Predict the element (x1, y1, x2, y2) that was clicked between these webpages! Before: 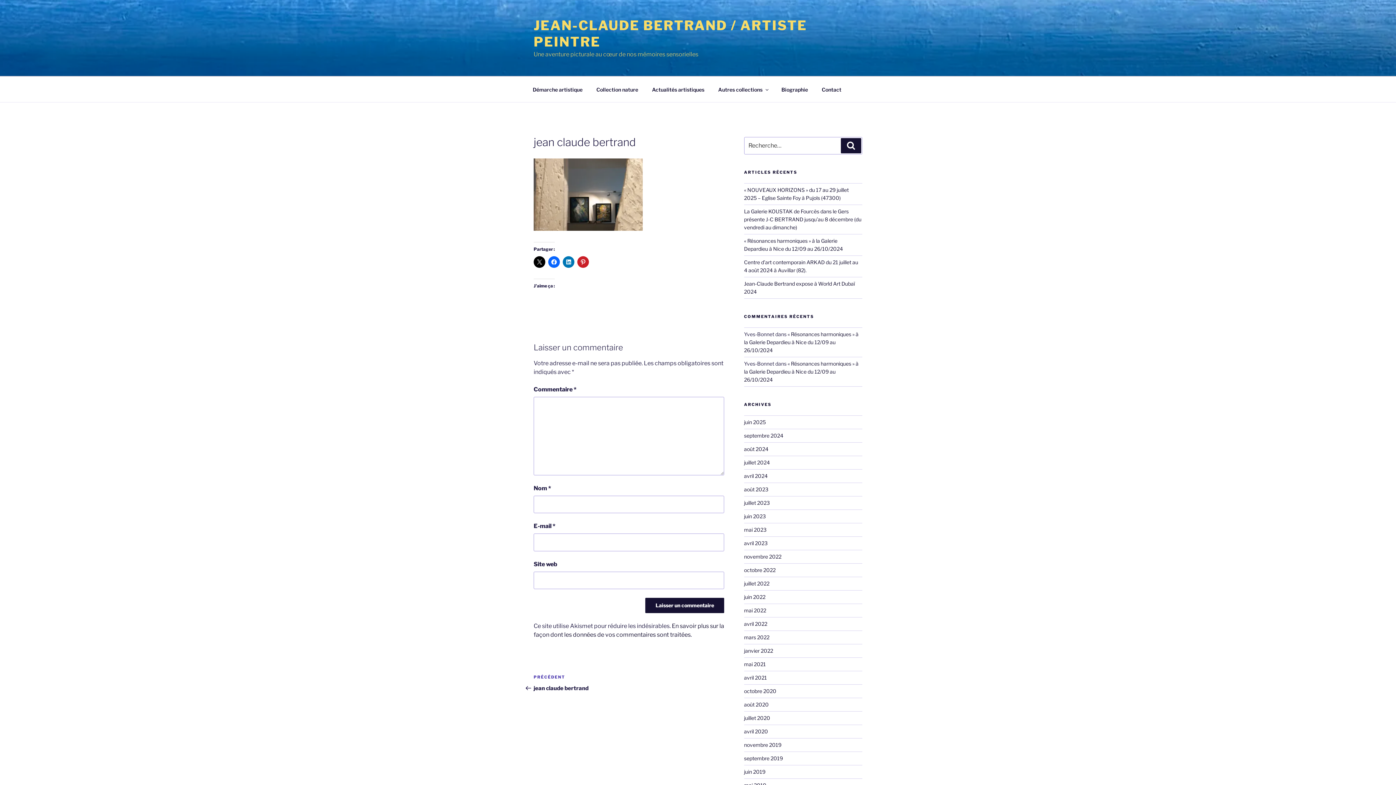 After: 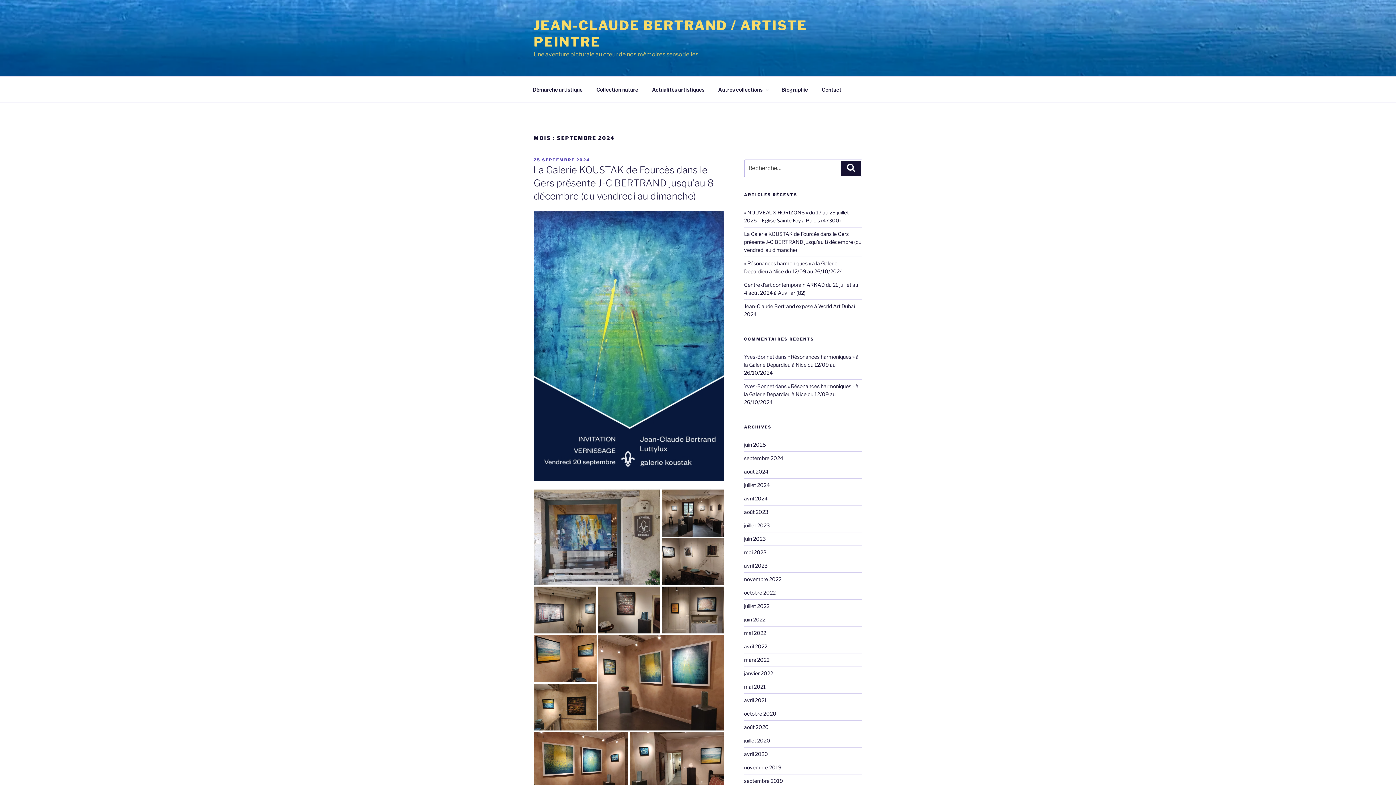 Action: bbox: (744, 432, 783, 439) label: septembre 2024